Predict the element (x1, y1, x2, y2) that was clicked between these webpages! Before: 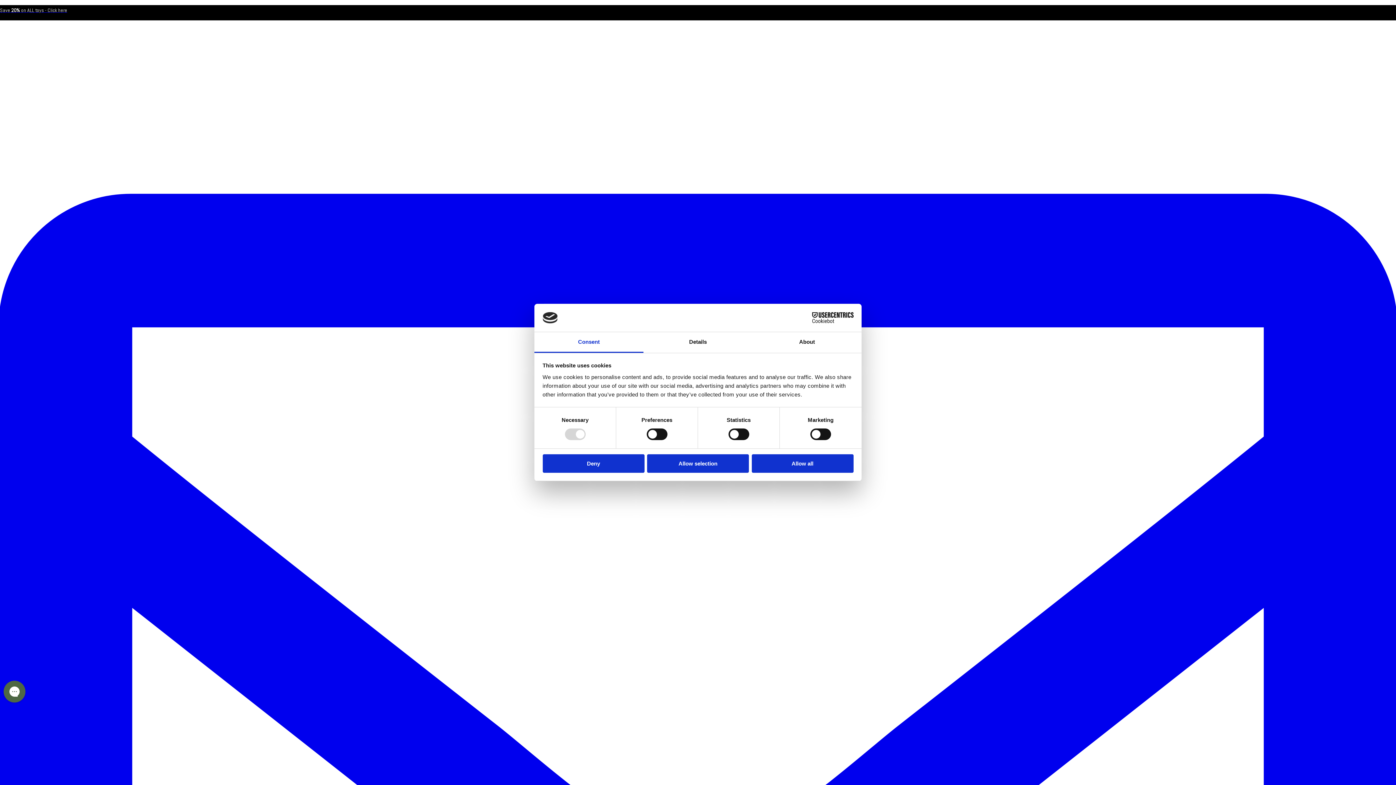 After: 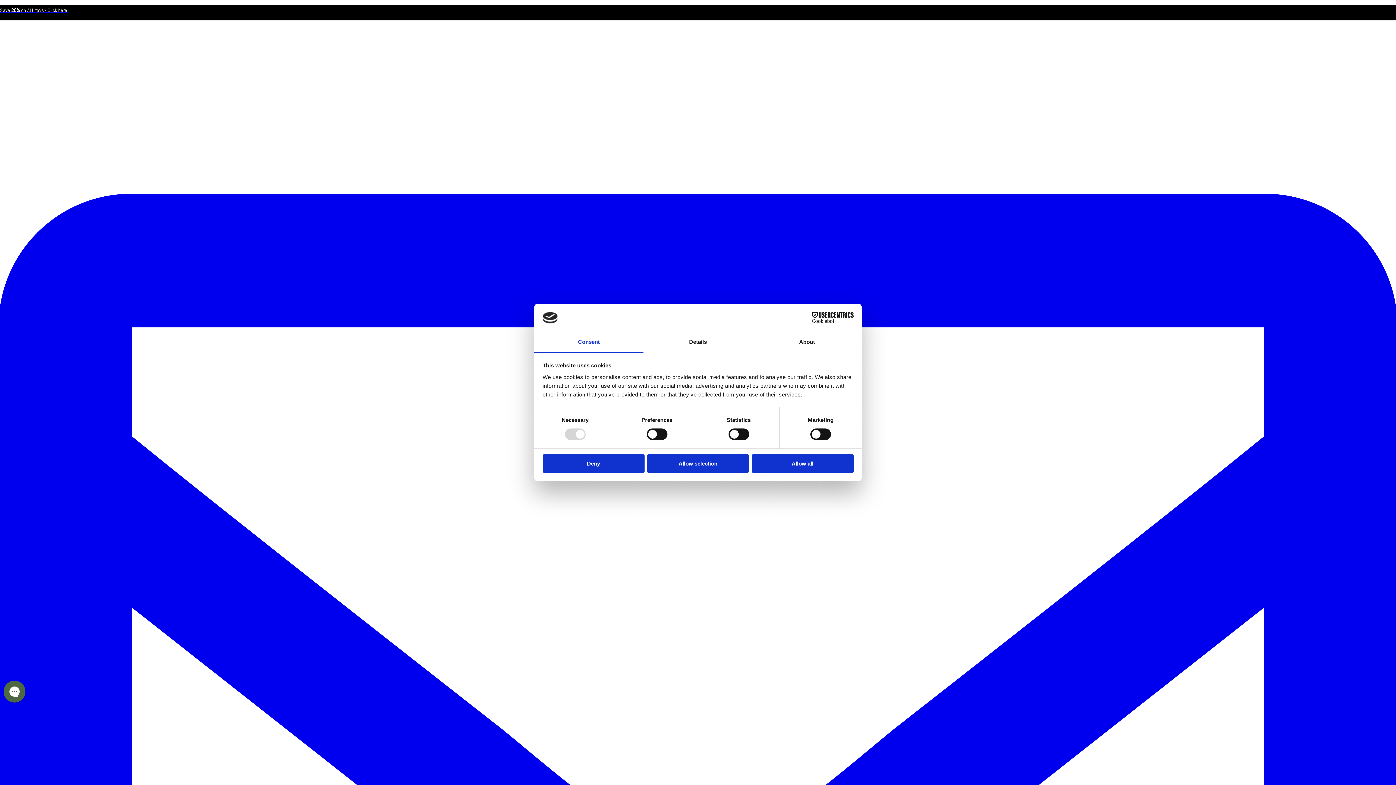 Action: bbox: (534, 332, 643, 353) label: Consent